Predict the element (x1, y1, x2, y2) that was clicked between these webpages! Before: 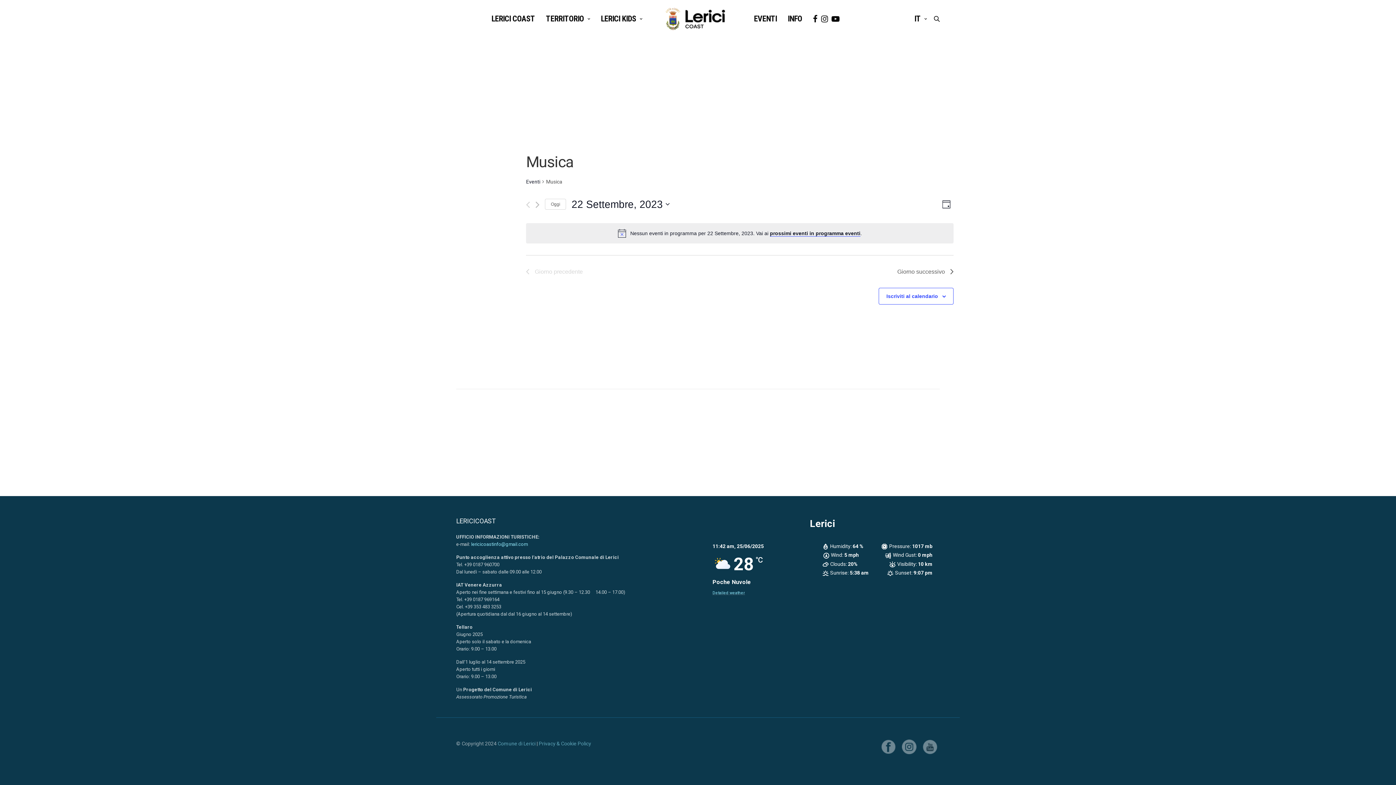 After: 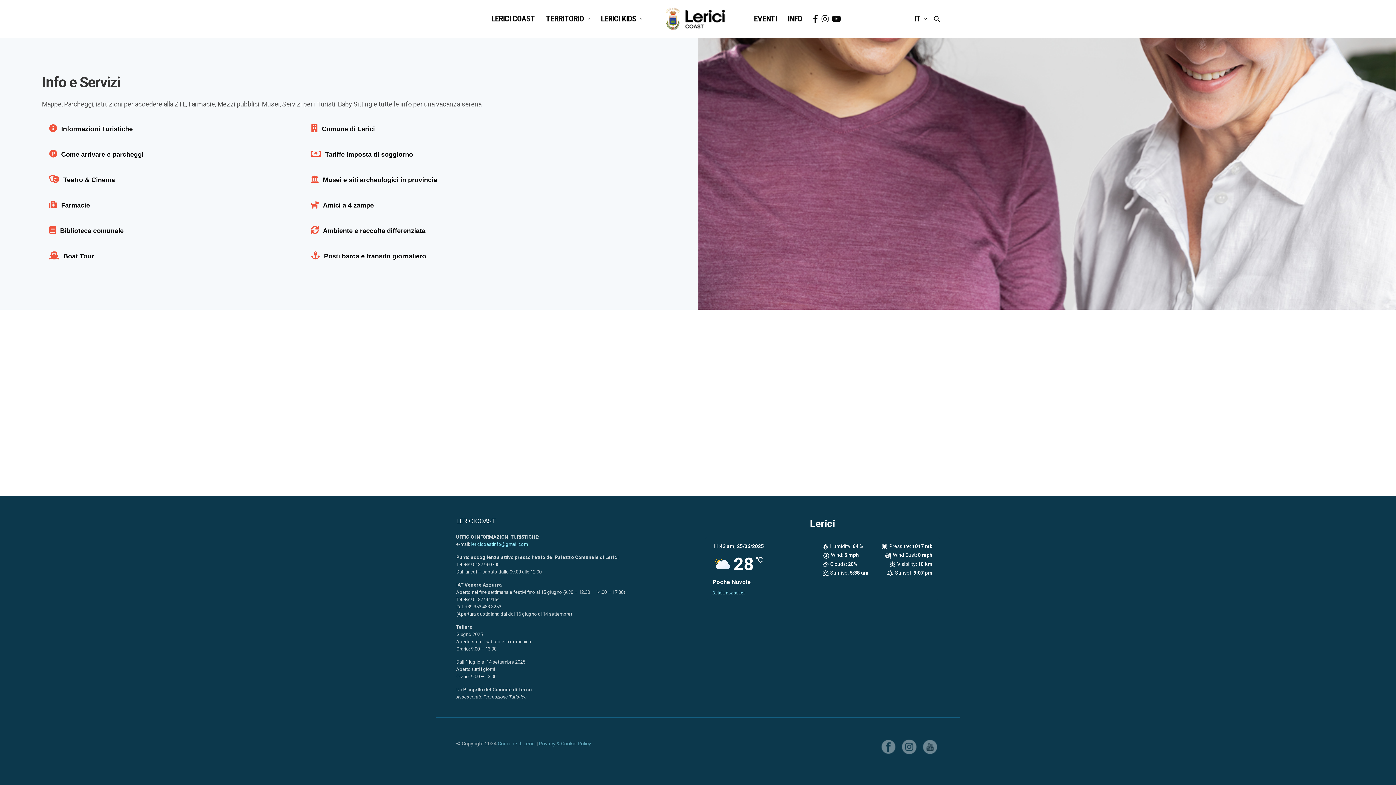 Action: label: INFO bbox: (788, 7, 802, 30)